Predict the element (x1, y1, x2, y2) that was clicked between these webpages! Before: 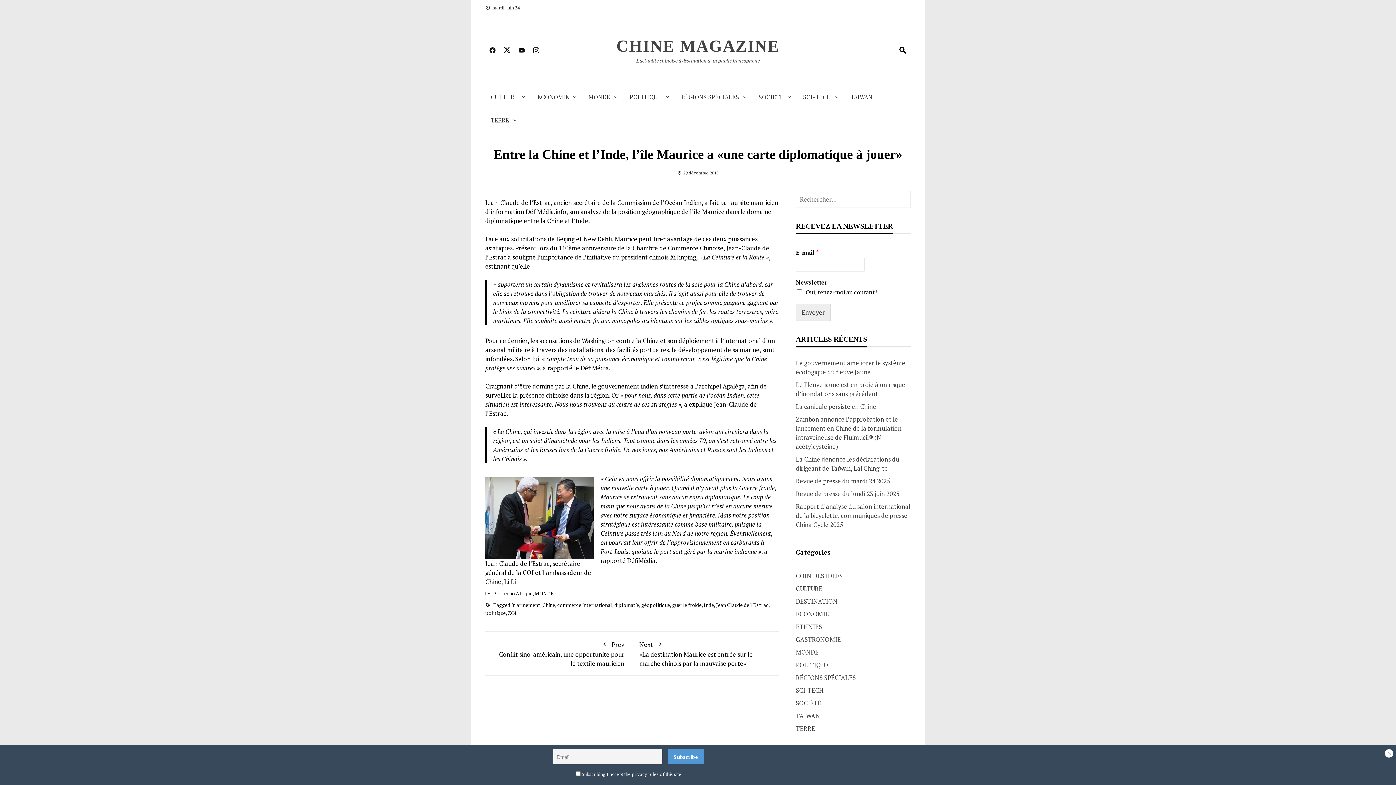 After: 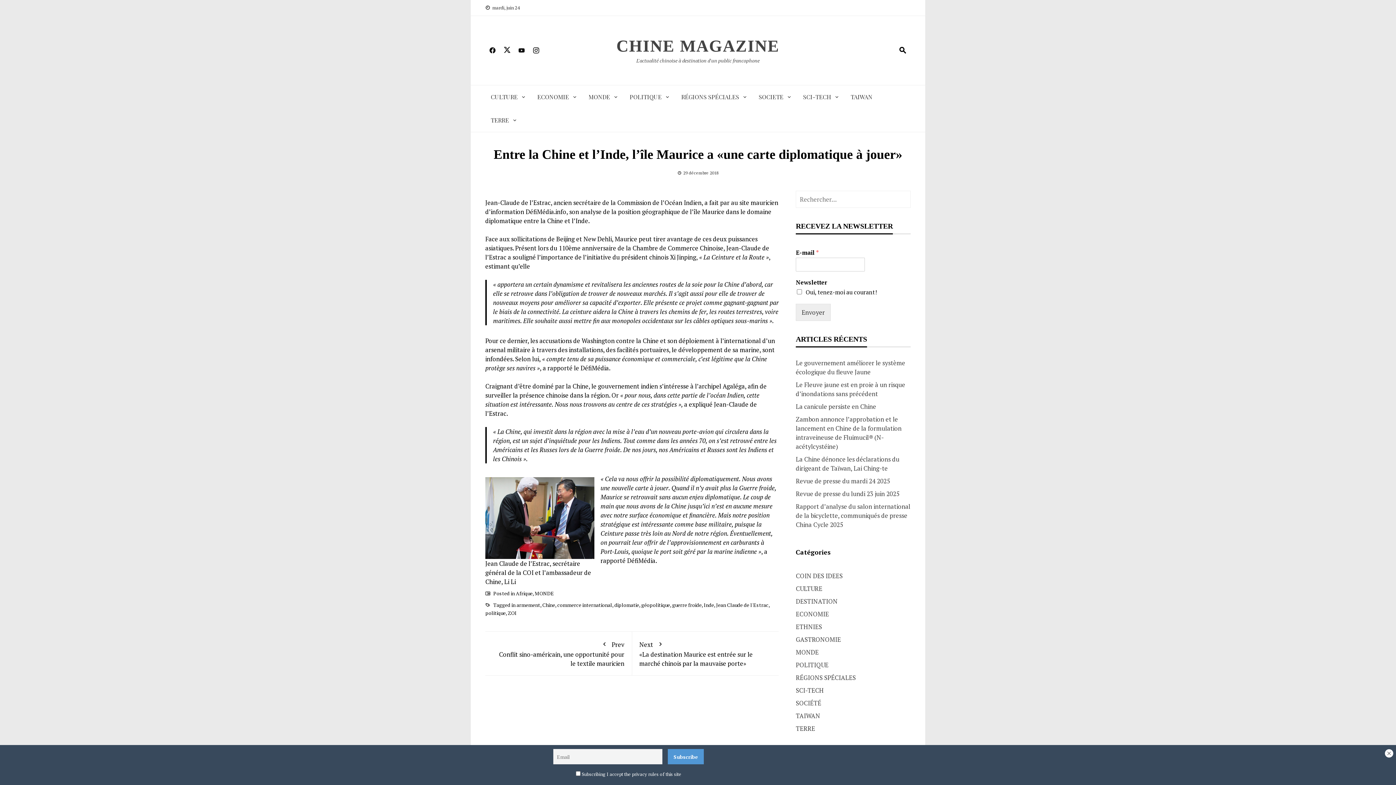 Action: bbox: (485, 41, 500, 58)